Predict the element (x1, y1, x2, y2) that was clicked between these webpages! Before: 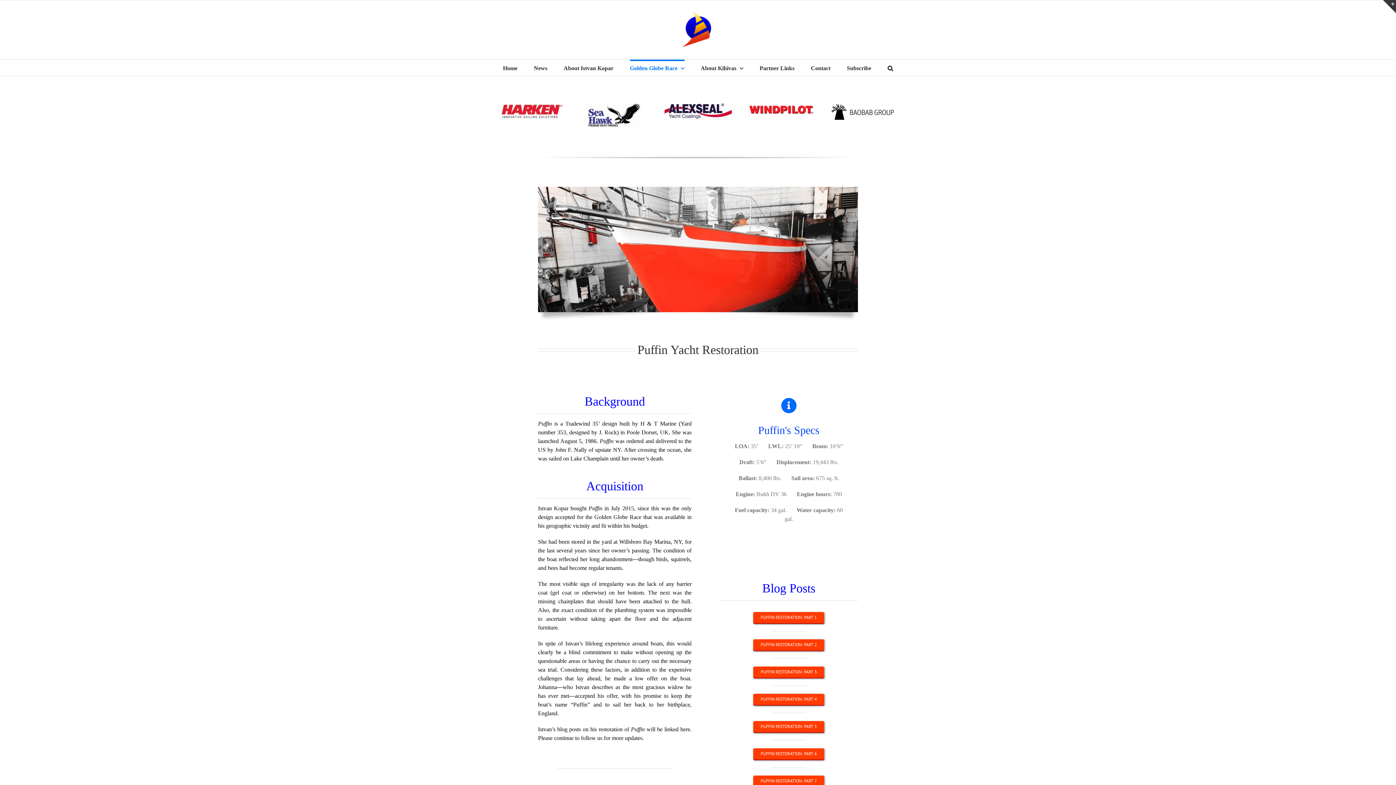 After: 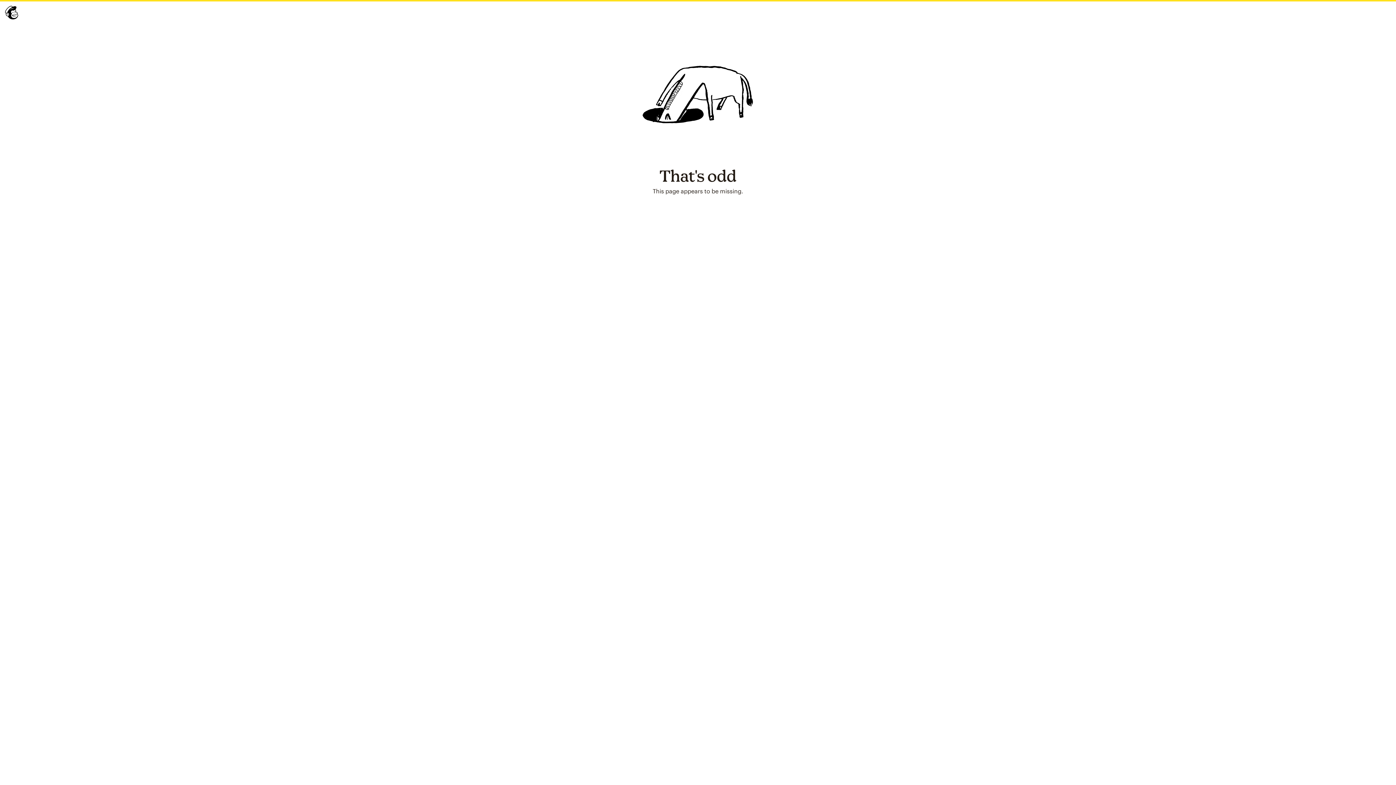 Action: label: Subscribe bbox: (847, 59, 871, 75)